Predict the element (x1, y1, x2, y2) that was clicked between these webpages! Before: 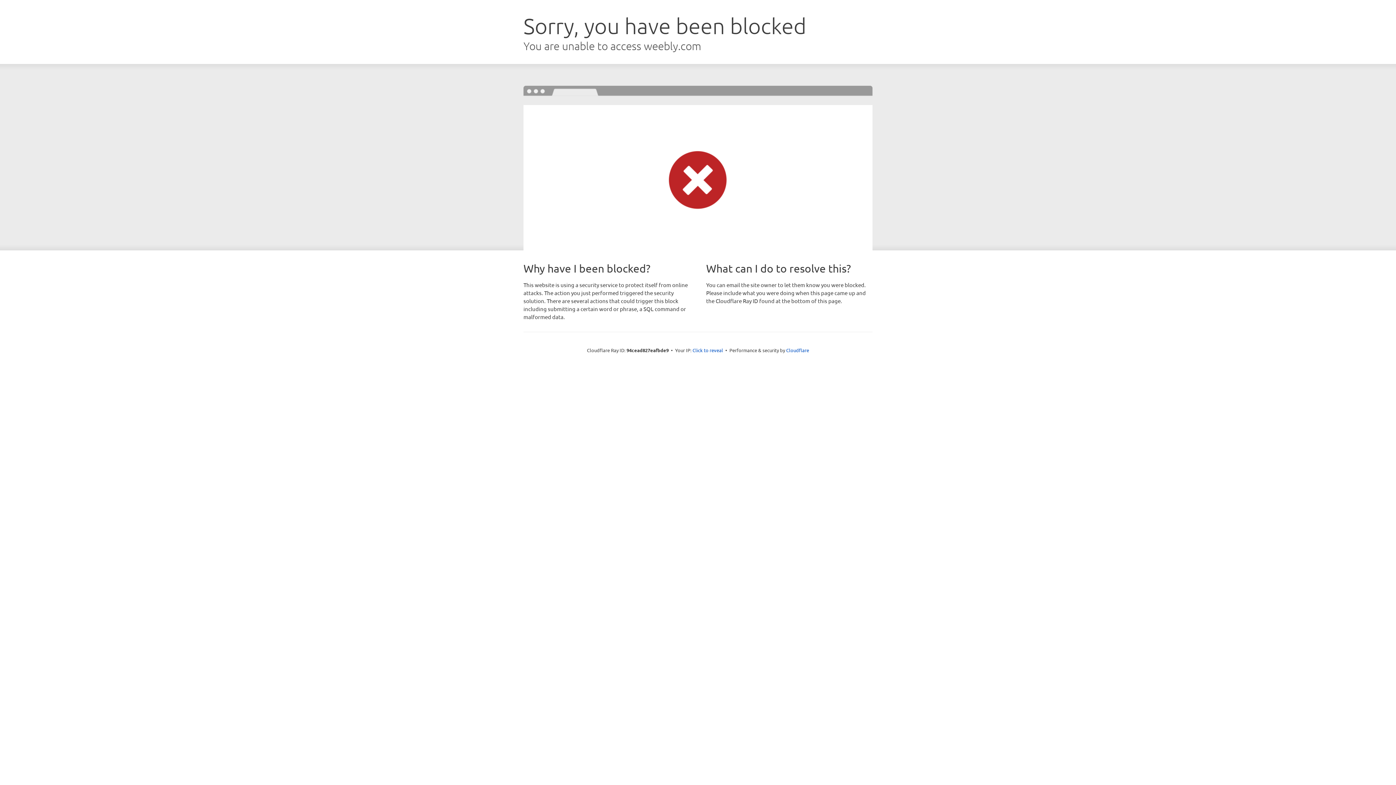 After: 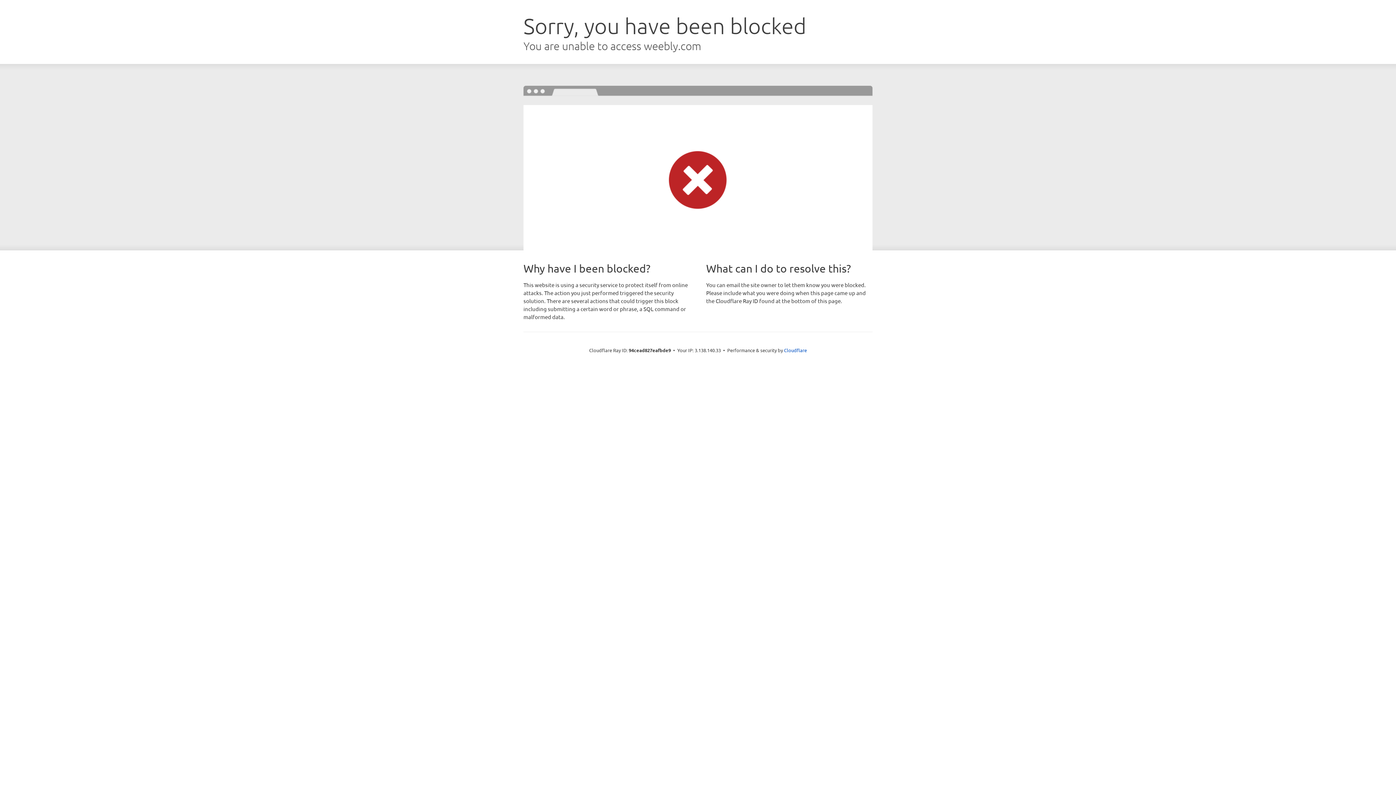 Action: bbox: (692, 346, 723, 353) label: Click to reveal